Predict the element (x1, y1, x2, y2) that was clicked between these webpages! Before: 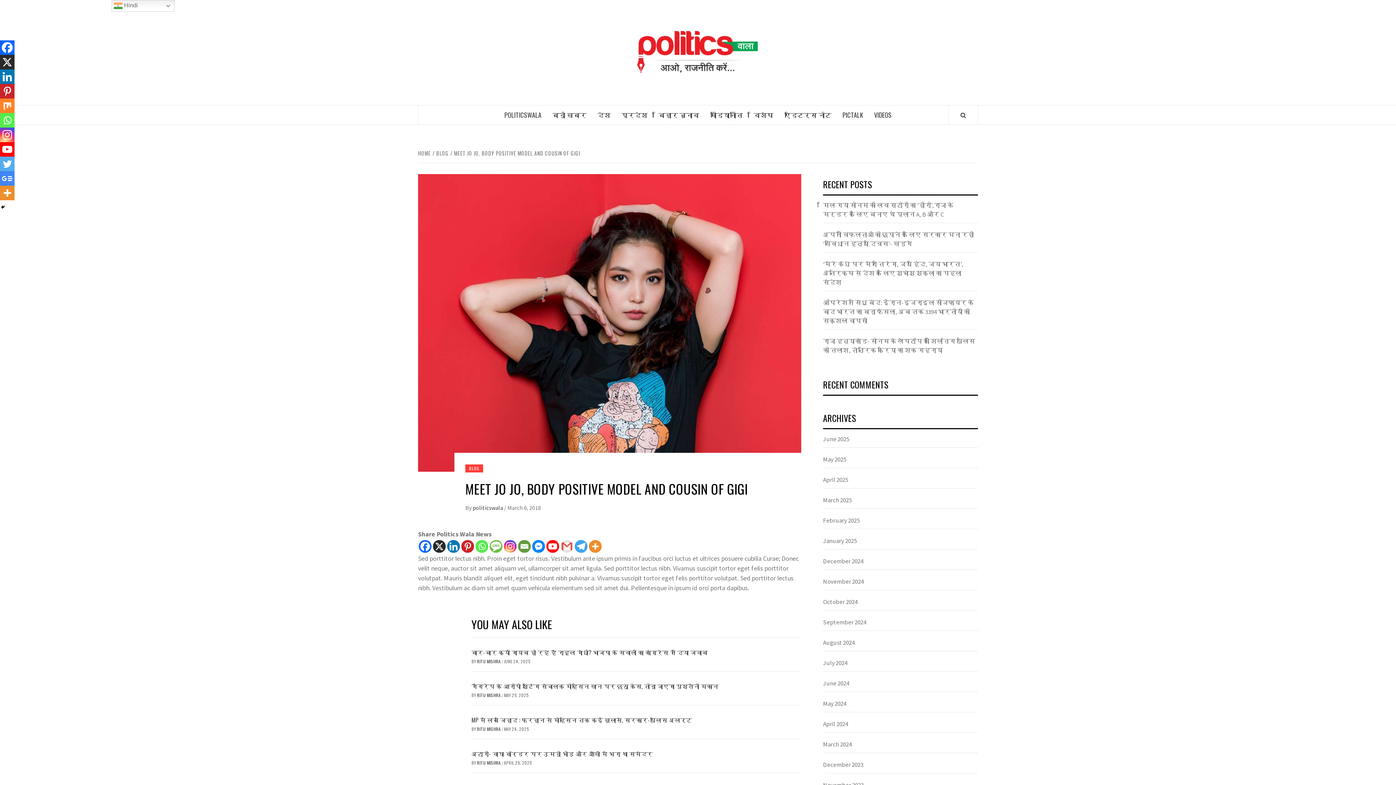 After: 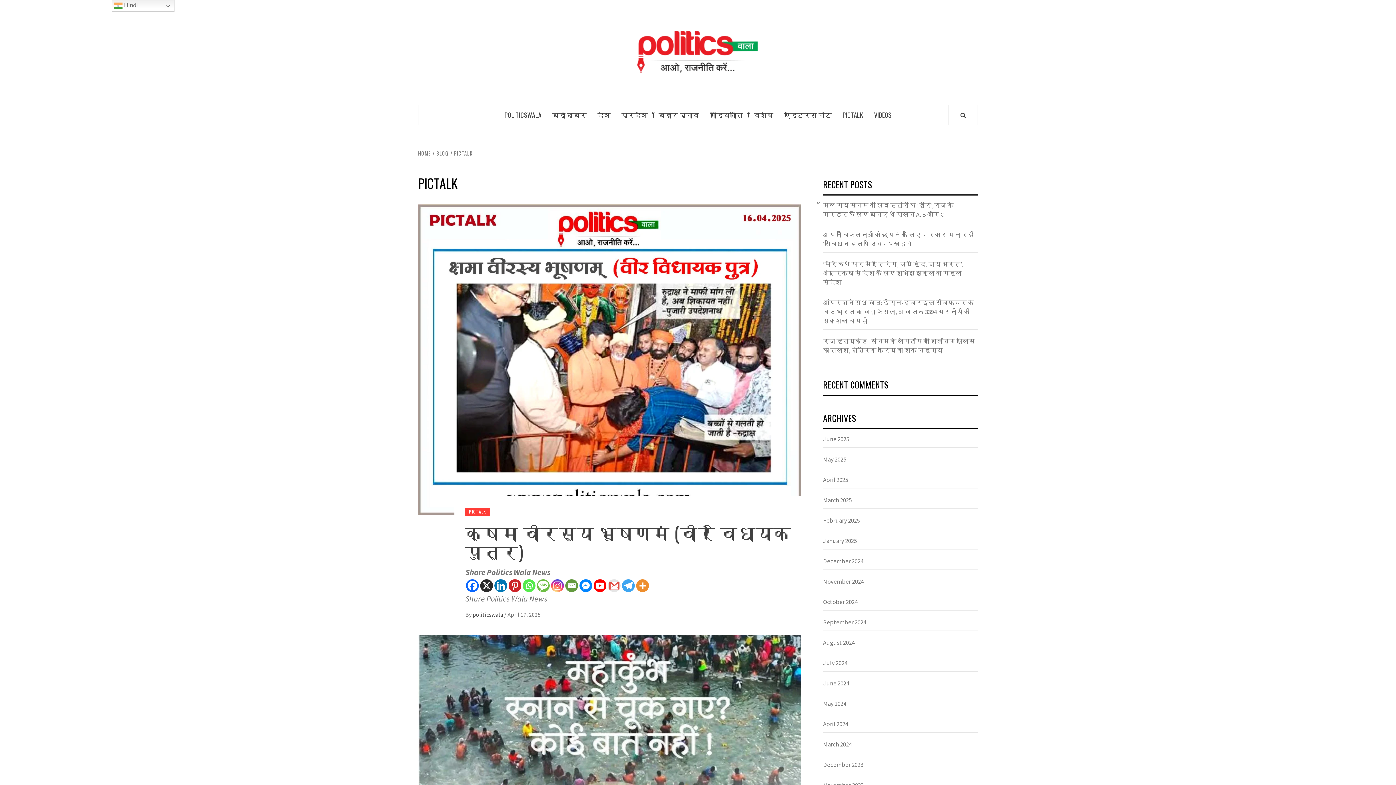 Action: label: PICTALK bbox: (837, 105, 868, 124)